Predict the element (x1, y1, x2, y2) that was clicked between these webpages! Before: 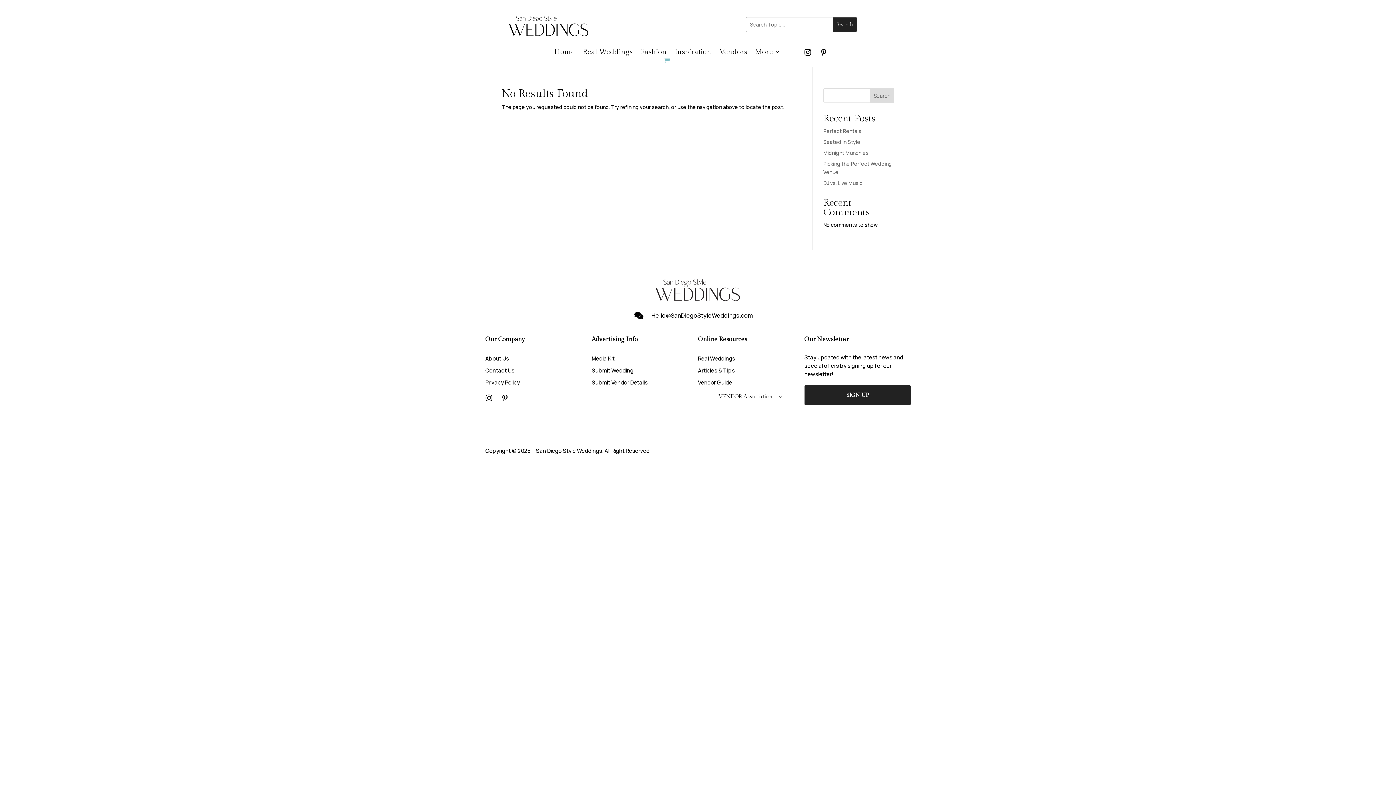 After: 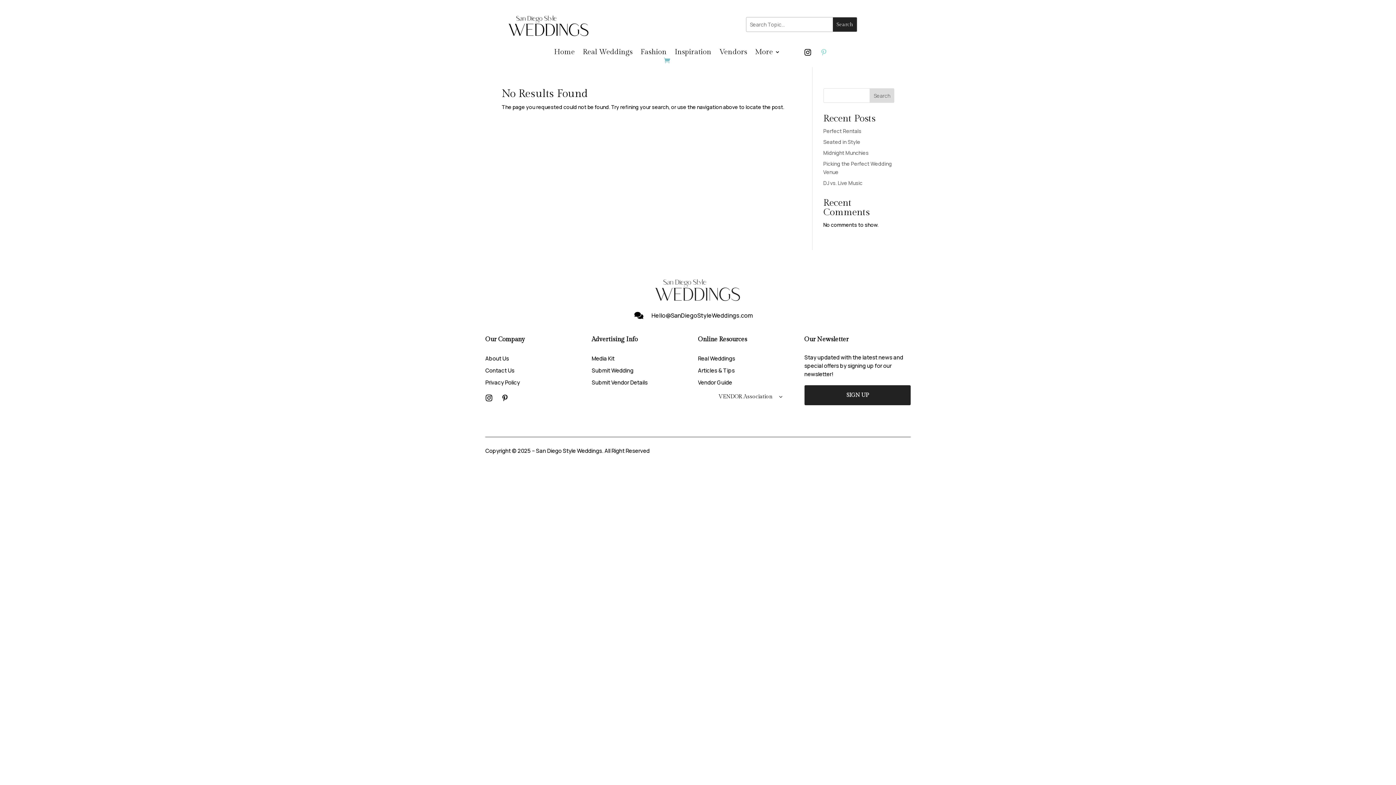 Action: bbox: (817, 45, 830, 58)